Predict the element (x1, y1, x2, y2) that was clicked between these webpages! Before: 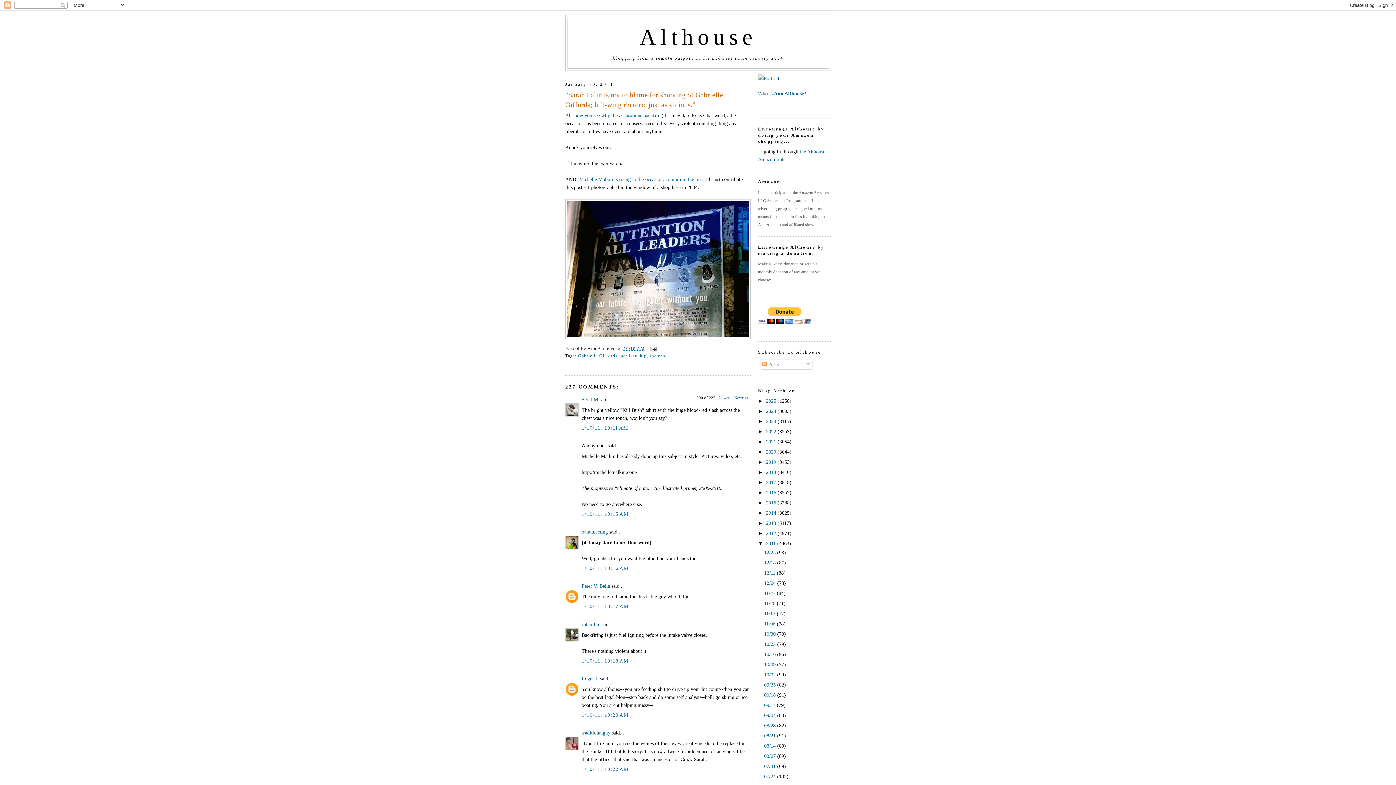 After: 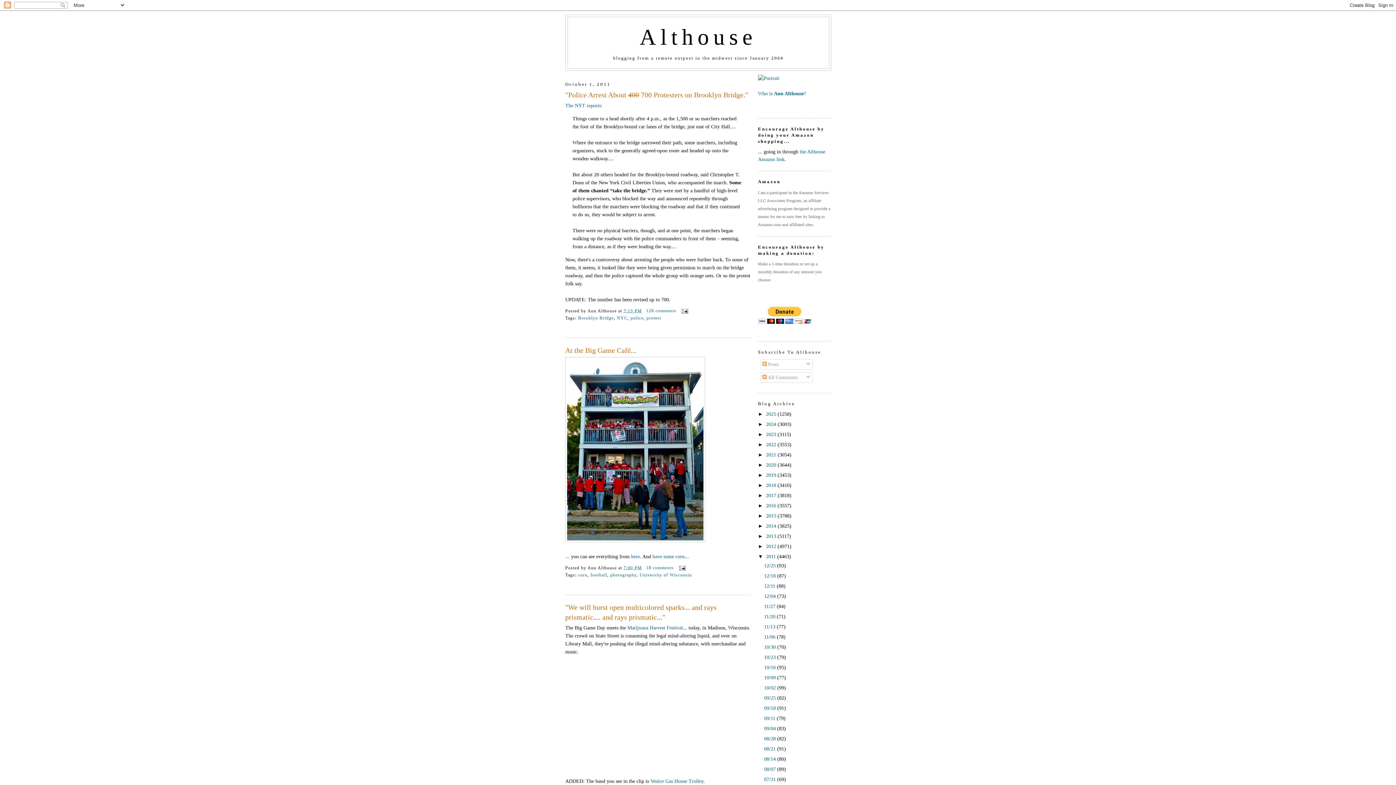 Action: bbox: (764, 682, 777, 687) label: 09/25 